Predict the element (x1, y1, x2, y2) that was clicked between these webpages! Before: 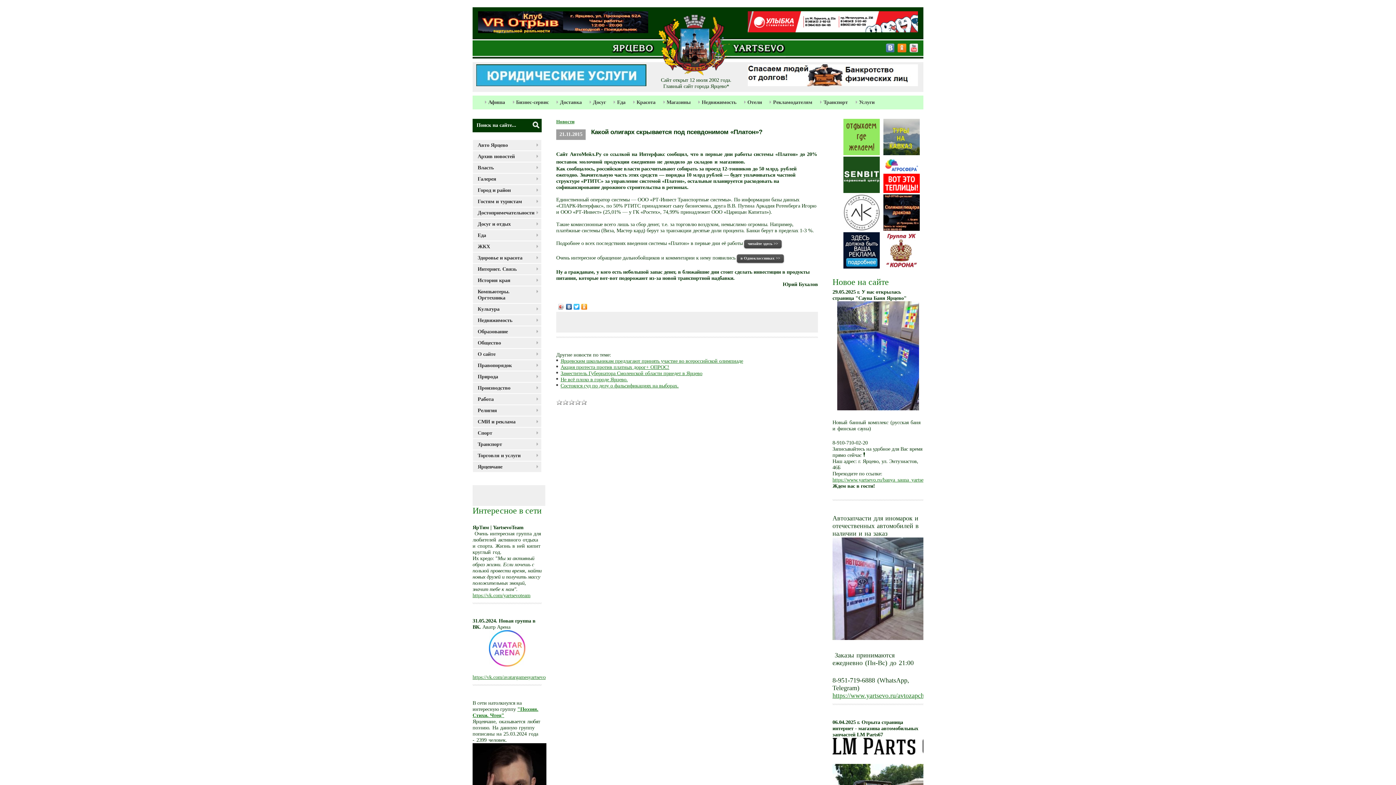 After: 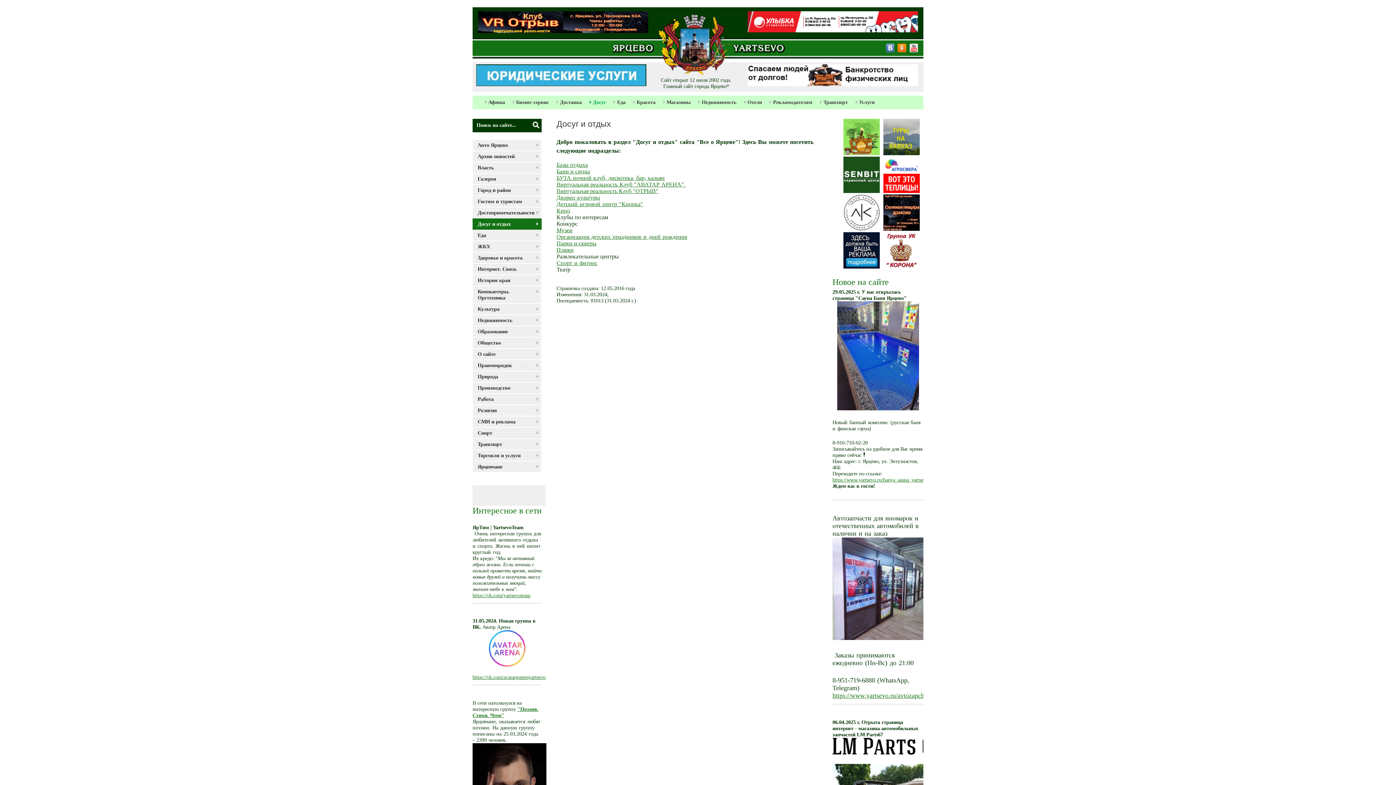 Action: label: Досуг bbox: (589, 99, 606, 105)